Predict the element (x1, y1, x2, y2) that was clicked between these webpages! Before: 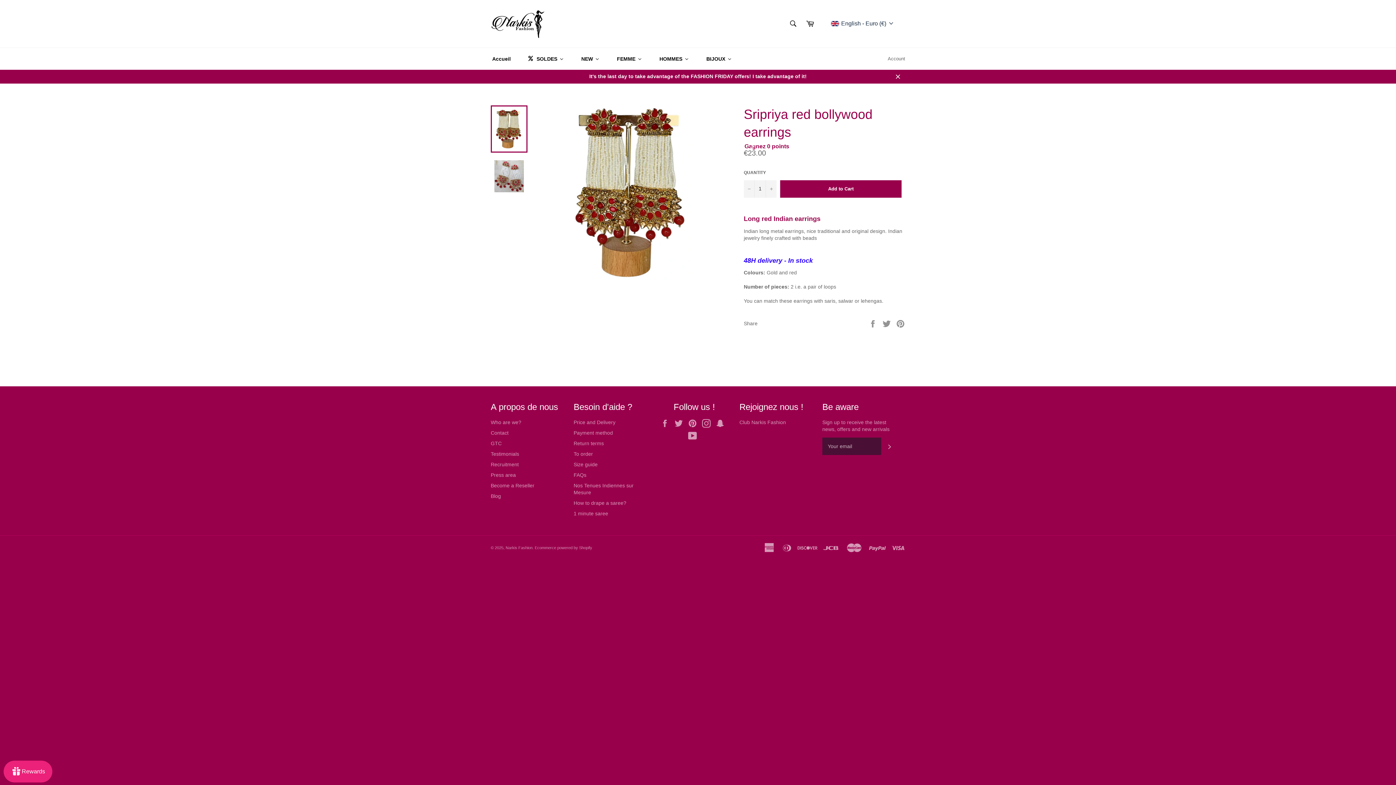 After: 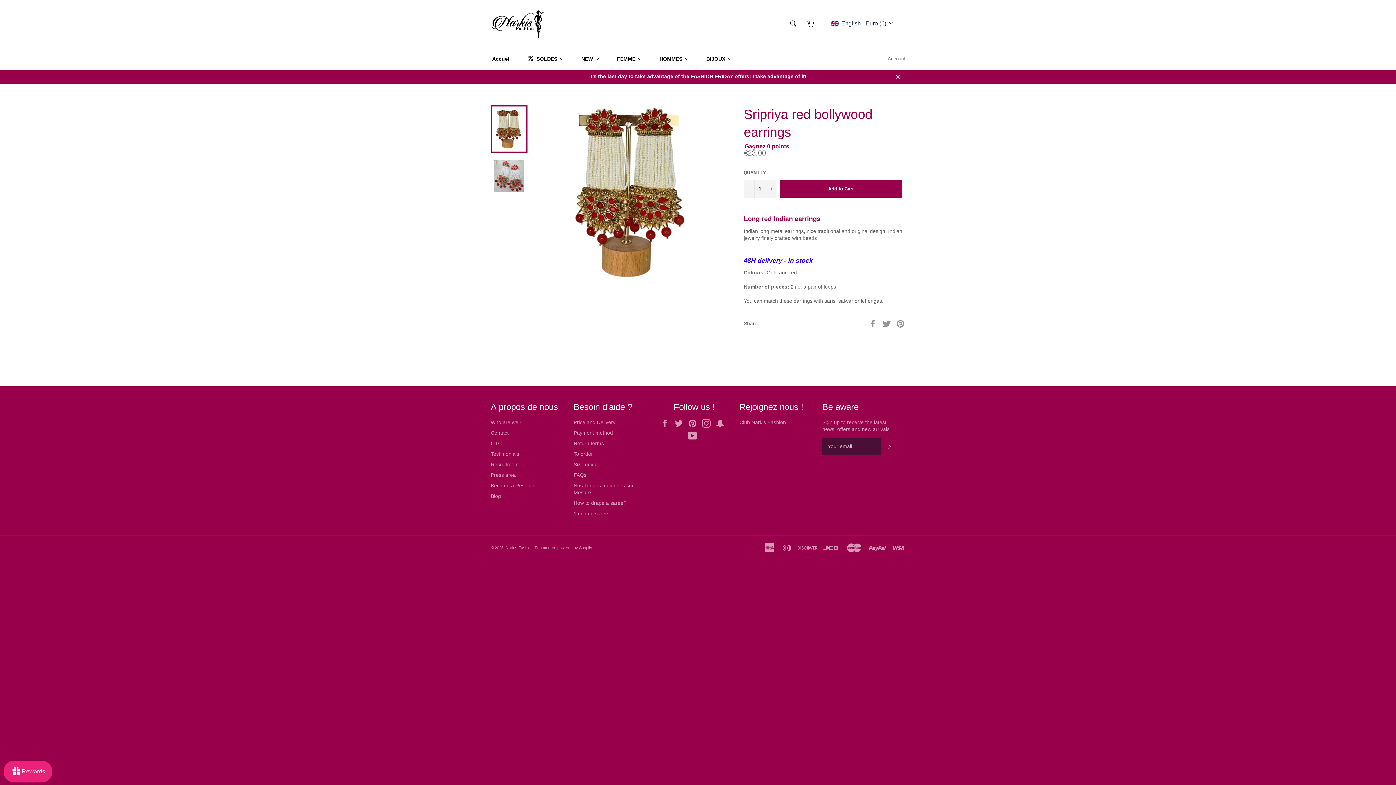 Action: bbox: (490, 105, 527, 152)